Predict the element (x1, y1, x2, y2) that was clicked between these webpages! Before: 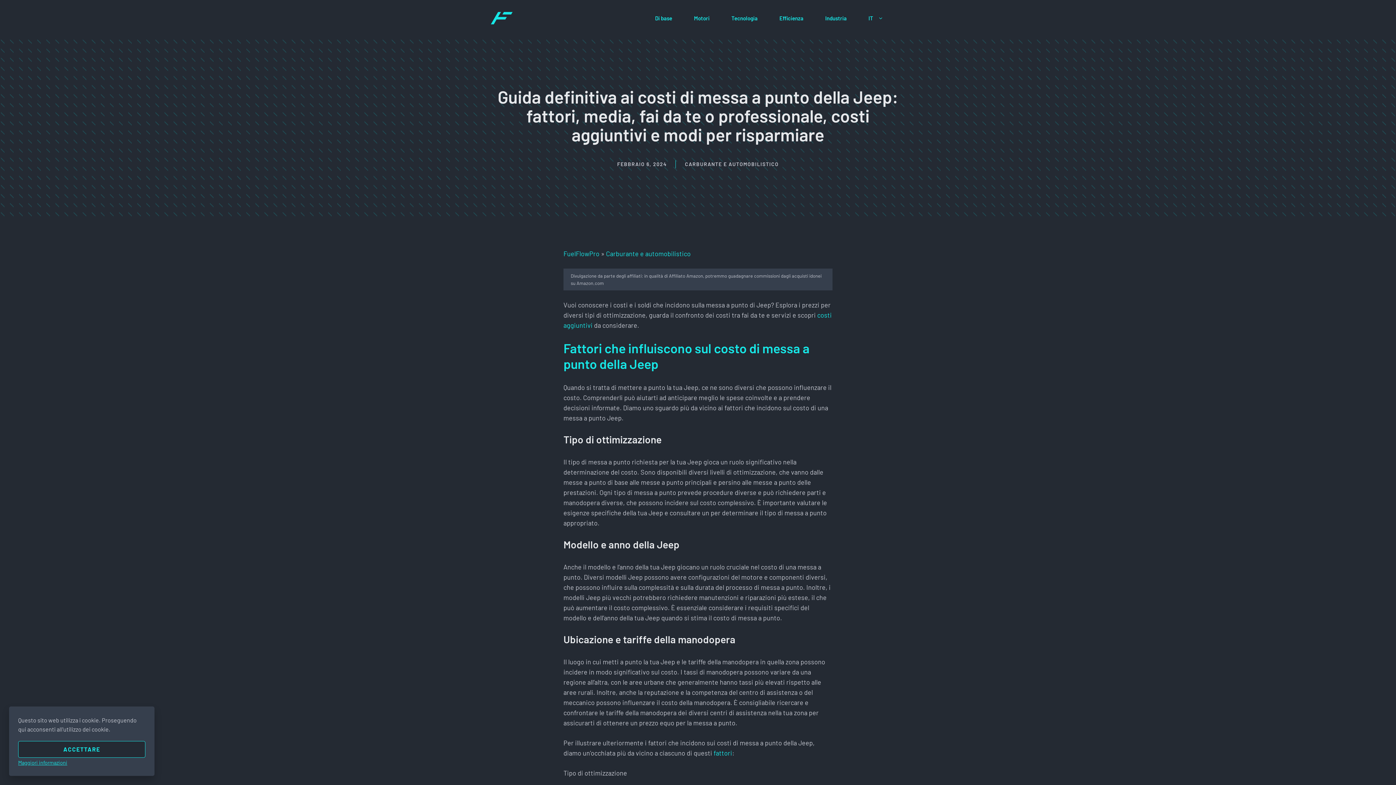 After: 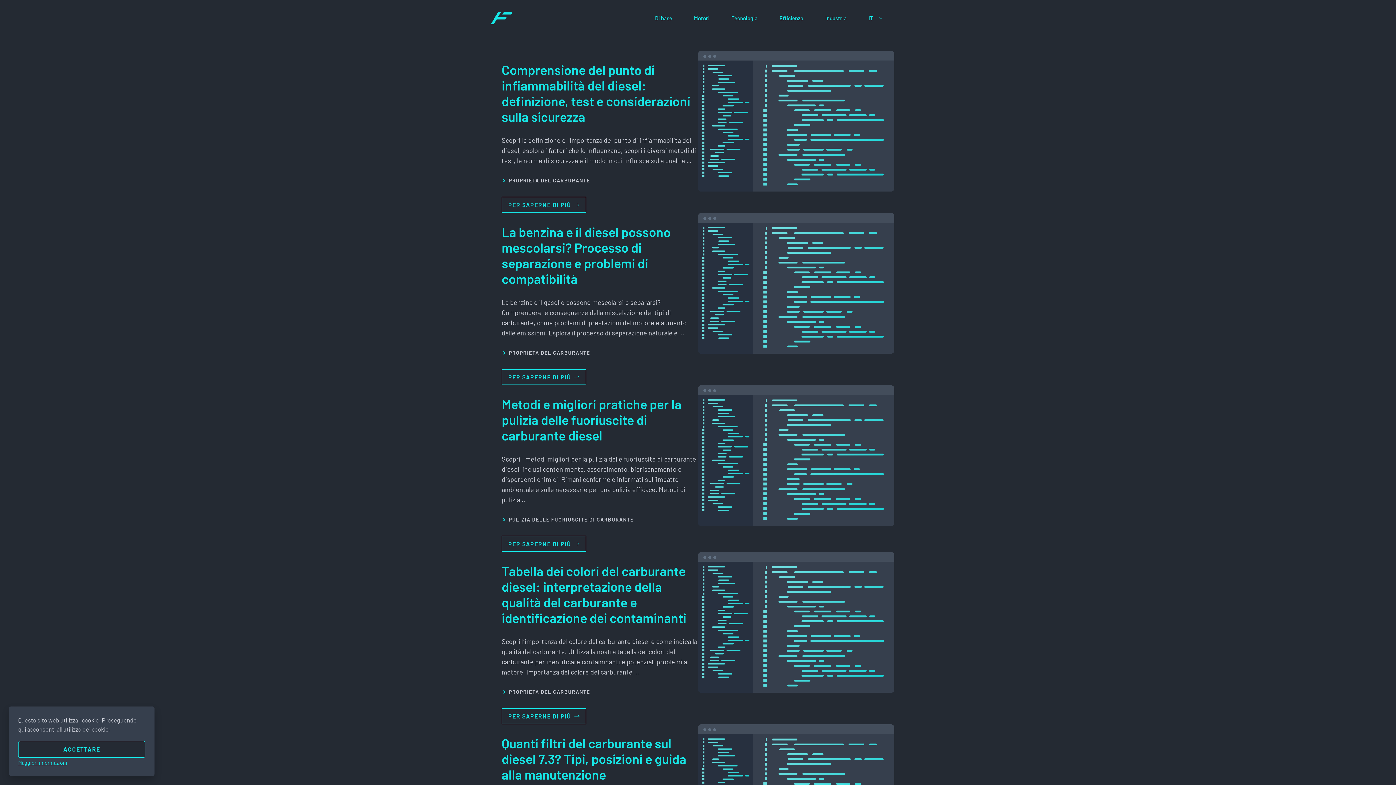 Action: bbox: (490, 13, 512, 21)